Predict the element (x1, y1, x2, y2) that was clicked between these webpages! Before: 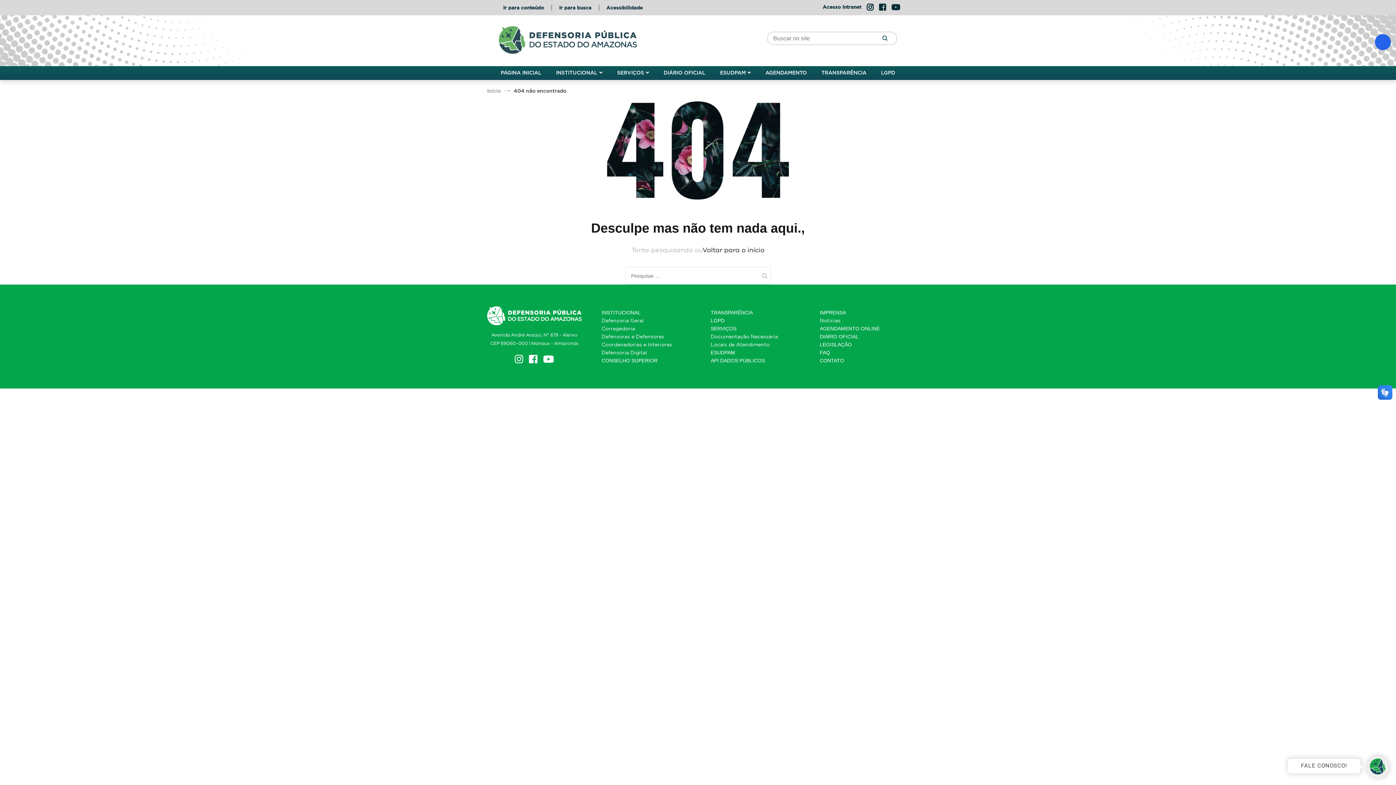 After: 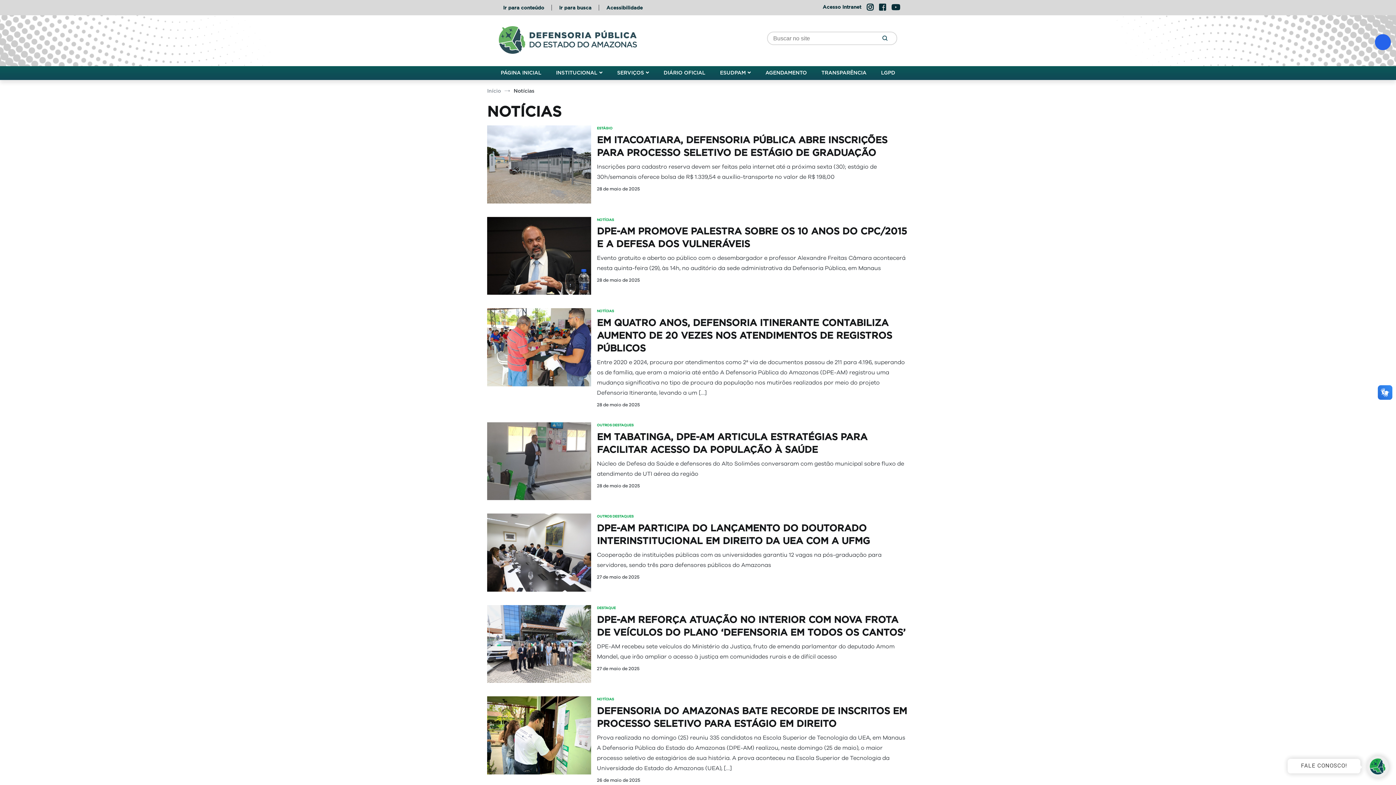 Action: bbox: (820, 316, 909, 324) label: Notícias